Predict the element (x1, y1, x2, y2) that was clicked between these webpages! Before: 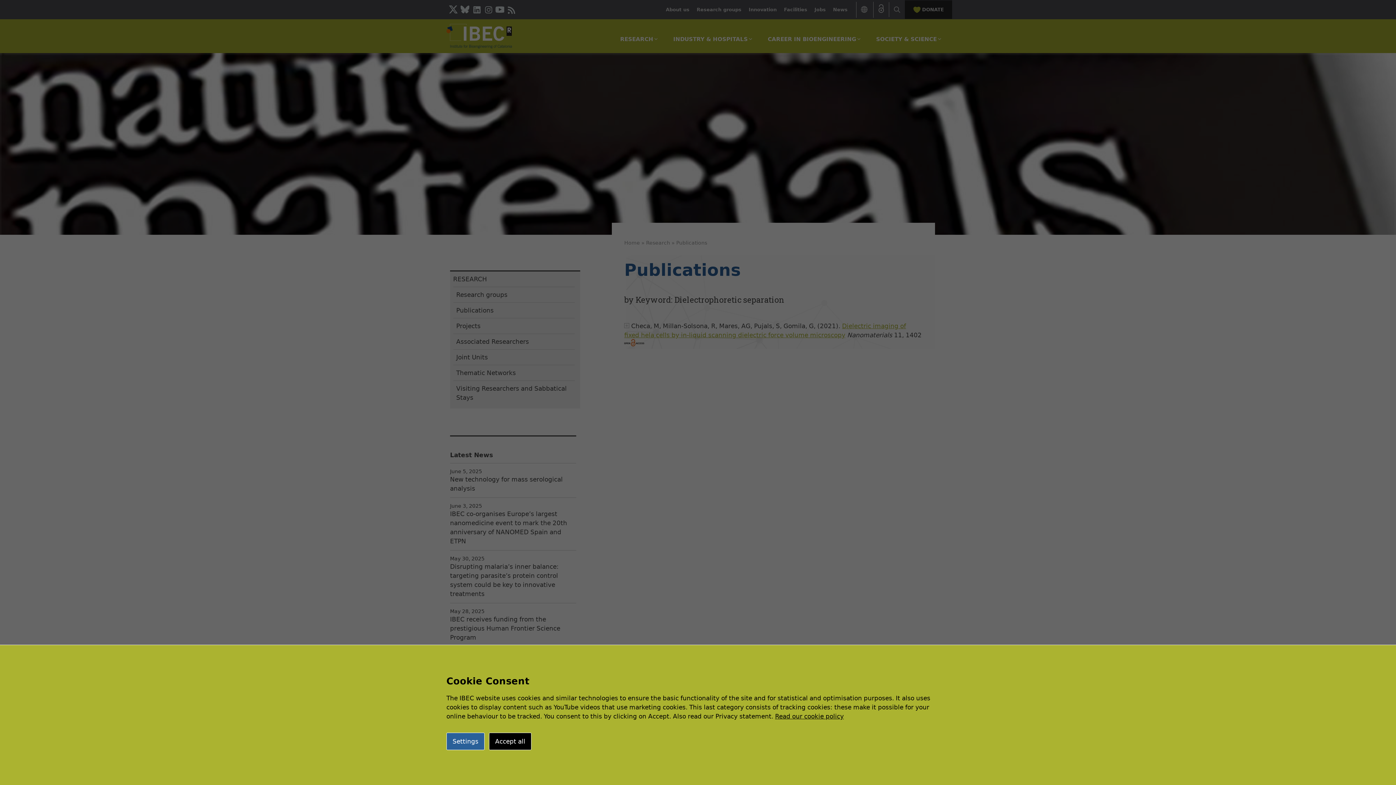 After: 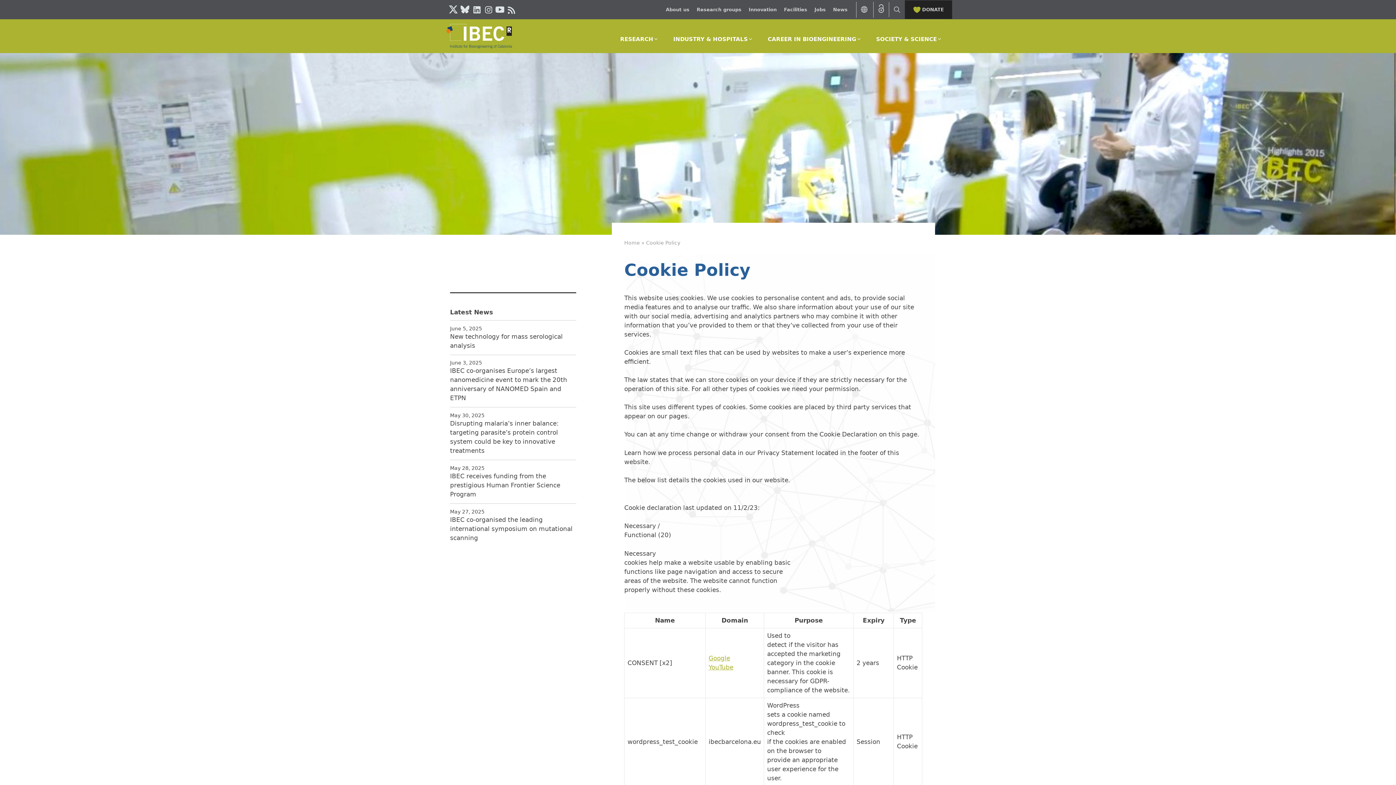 Action: bbox: (775, 713, 844, 720) label: Read our cookie policy